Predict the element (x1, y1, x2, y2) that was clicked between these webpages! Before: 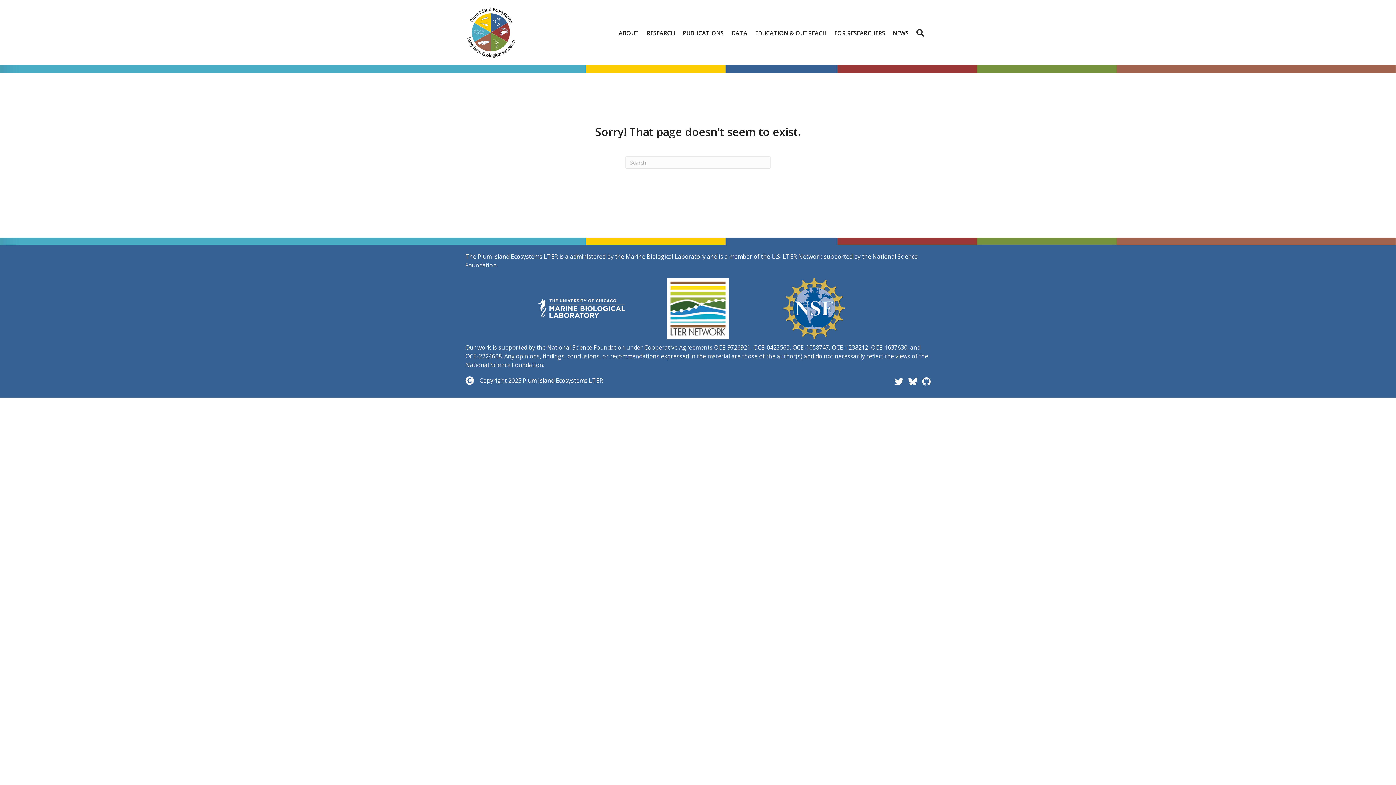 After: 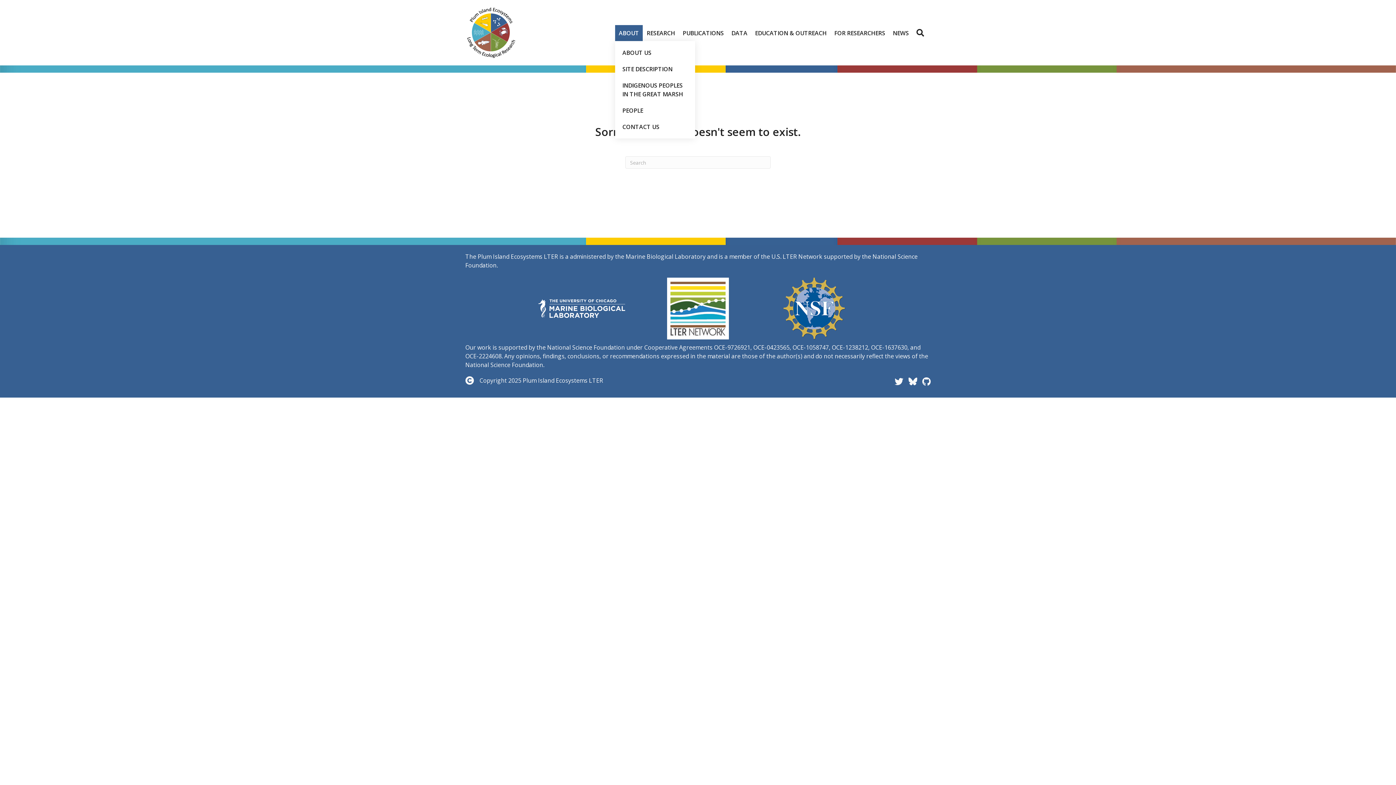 Action: label: ABOUT bbox: (615, 24, 642, 40)